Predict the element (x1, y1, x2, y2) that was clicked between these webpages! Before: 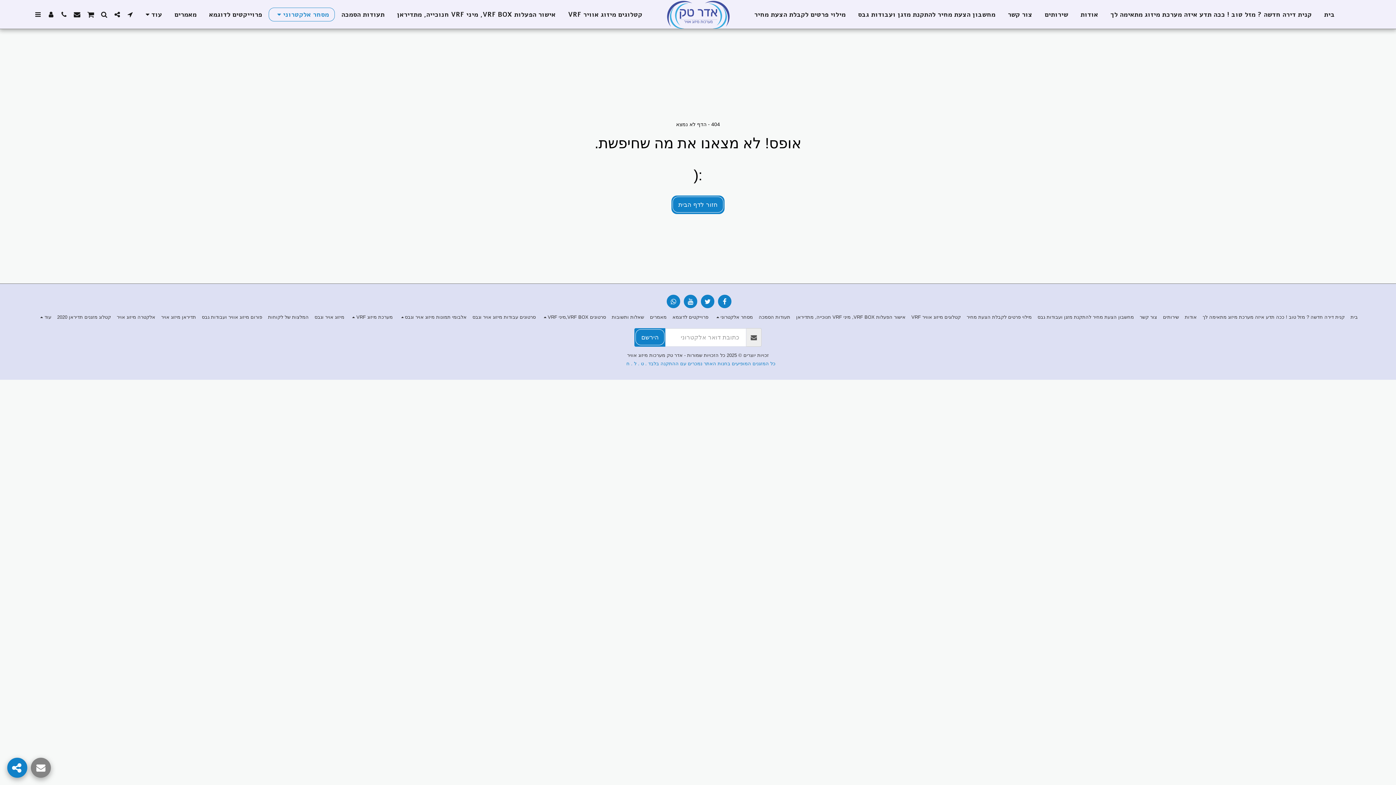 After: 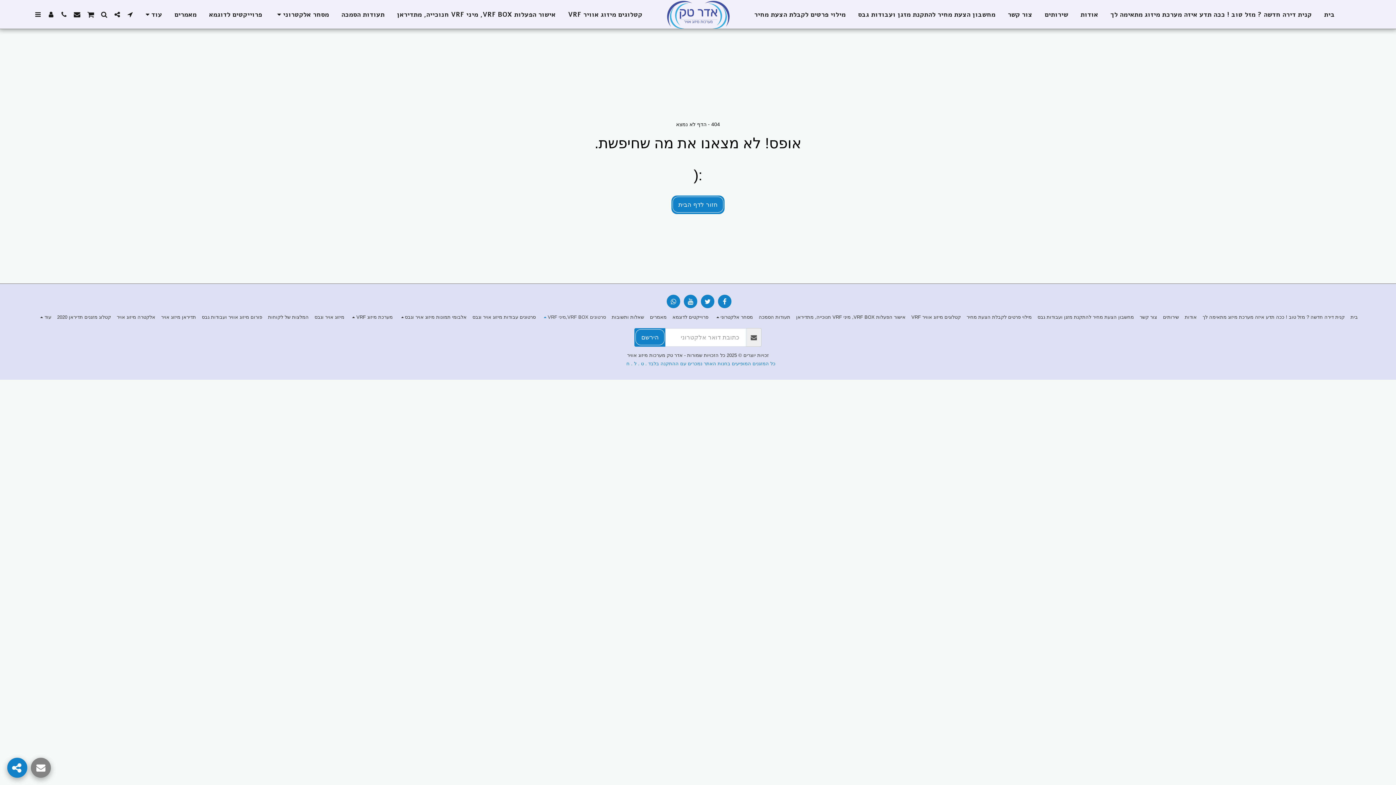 Action: bbox: (541, 313, 606, 321) label: סרטונים VRF BOX,מיני VRF  